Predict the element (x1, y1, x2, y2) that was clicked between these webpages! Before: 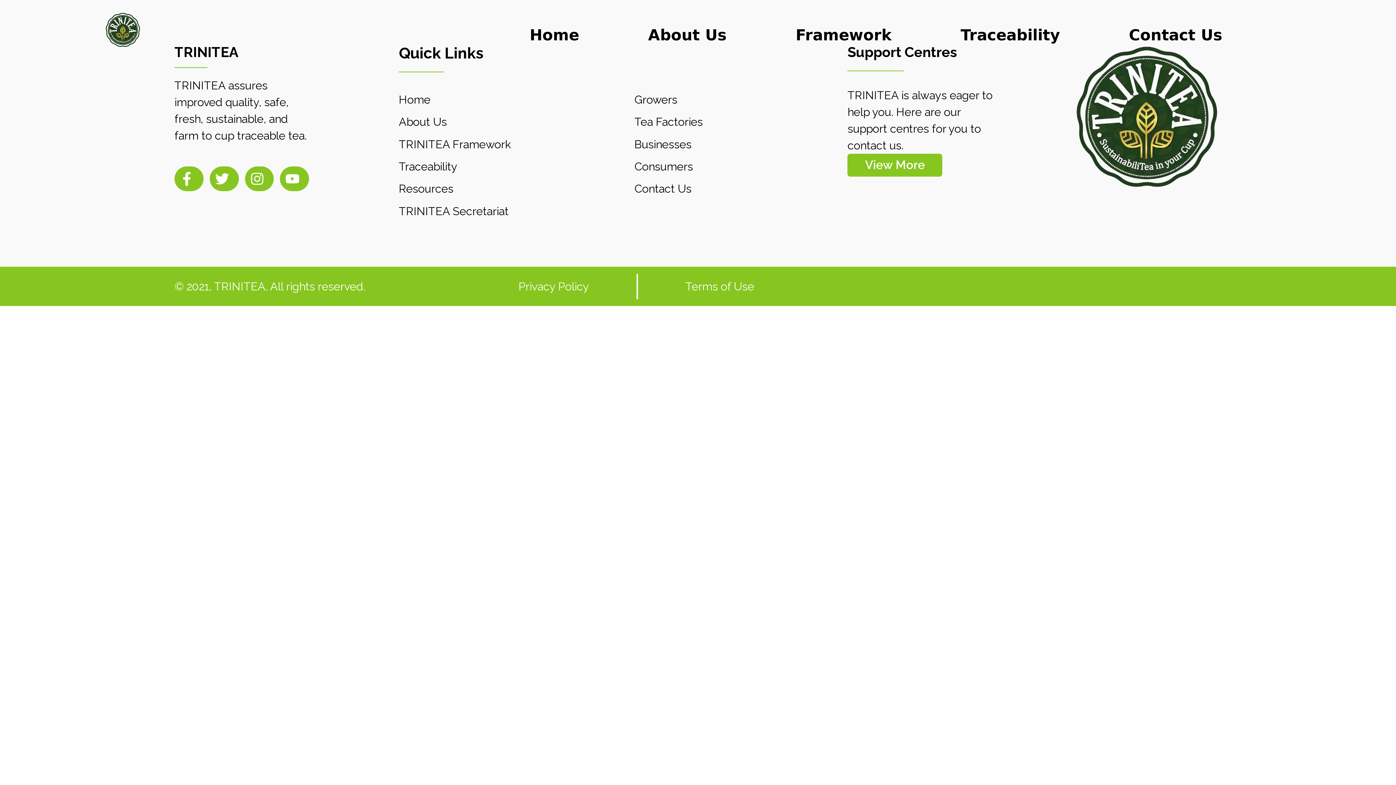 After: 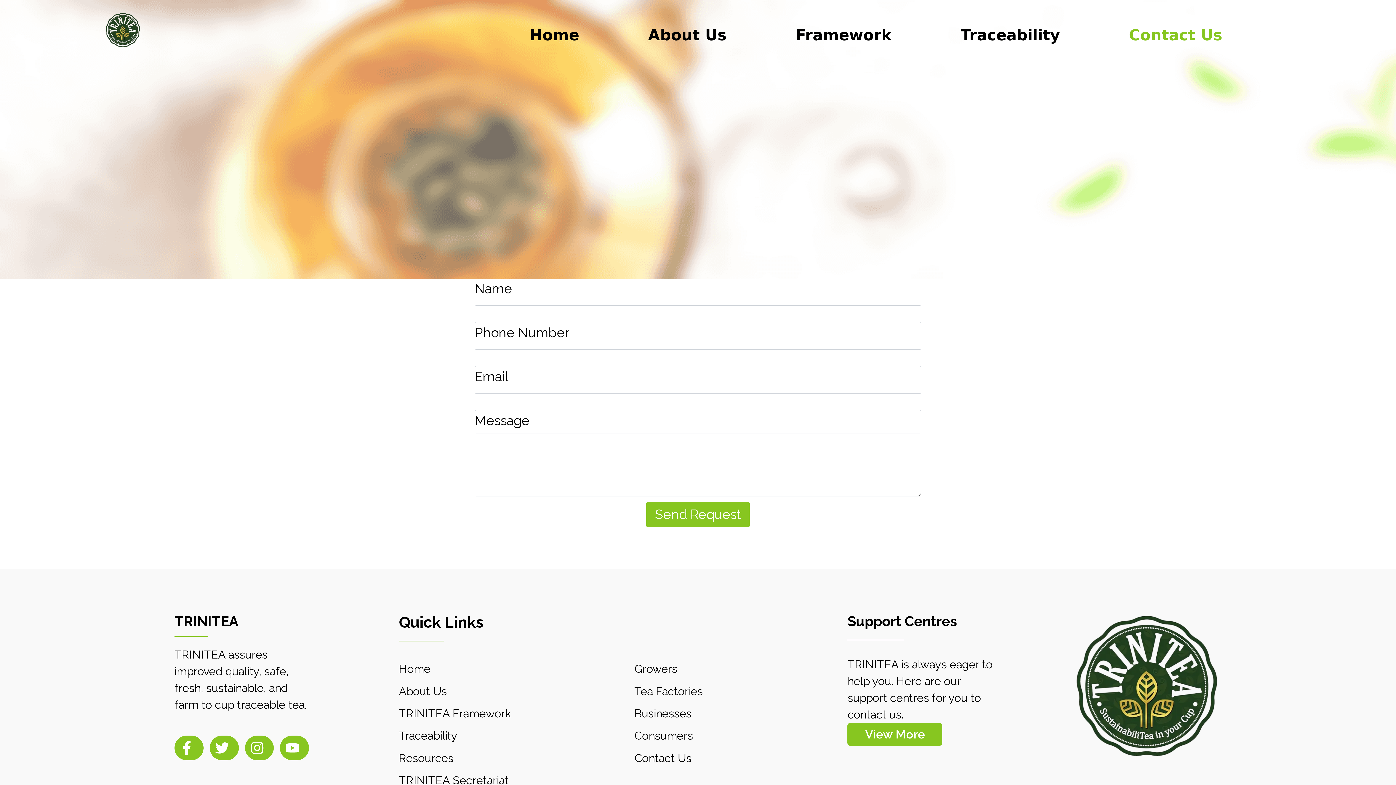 Action: bbox: (634, 182, 691, 195) label: Contact Us